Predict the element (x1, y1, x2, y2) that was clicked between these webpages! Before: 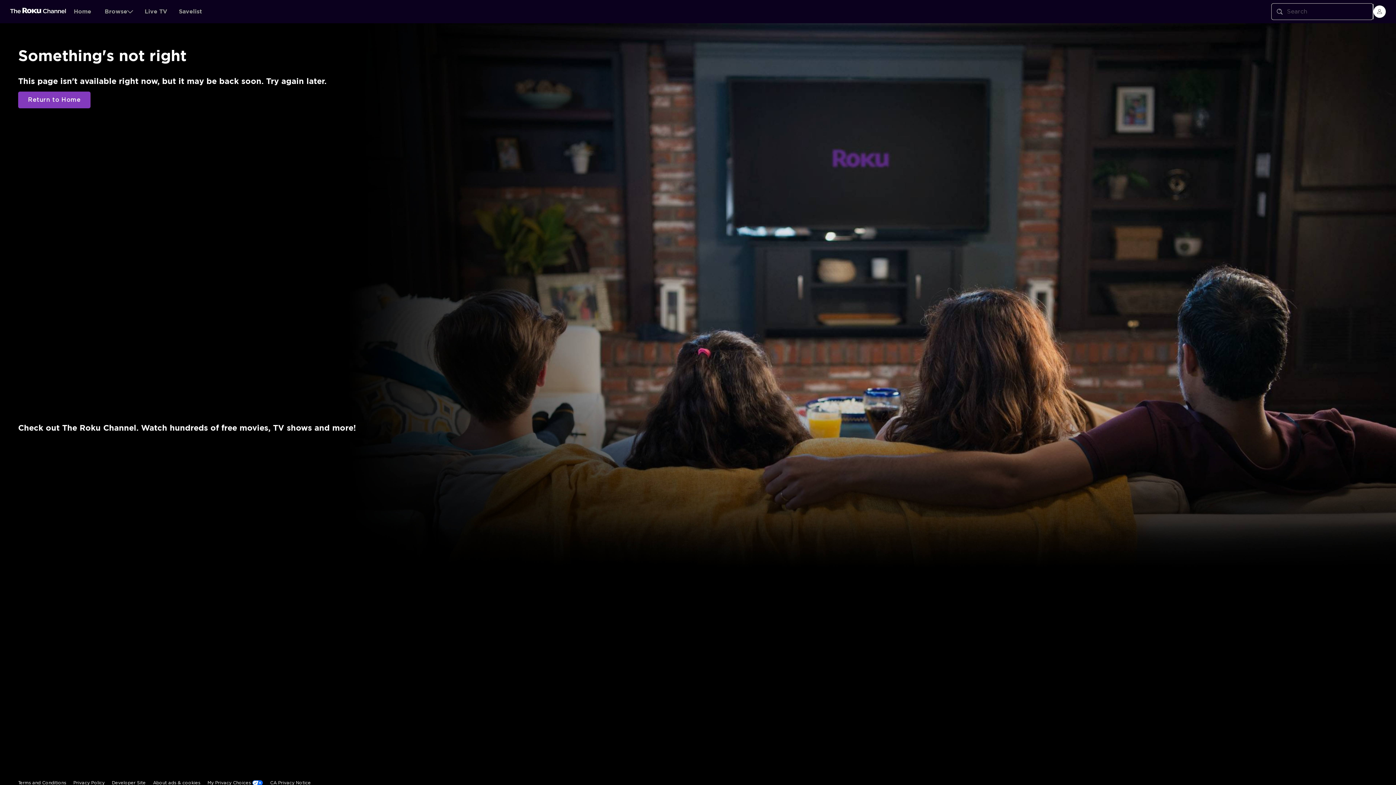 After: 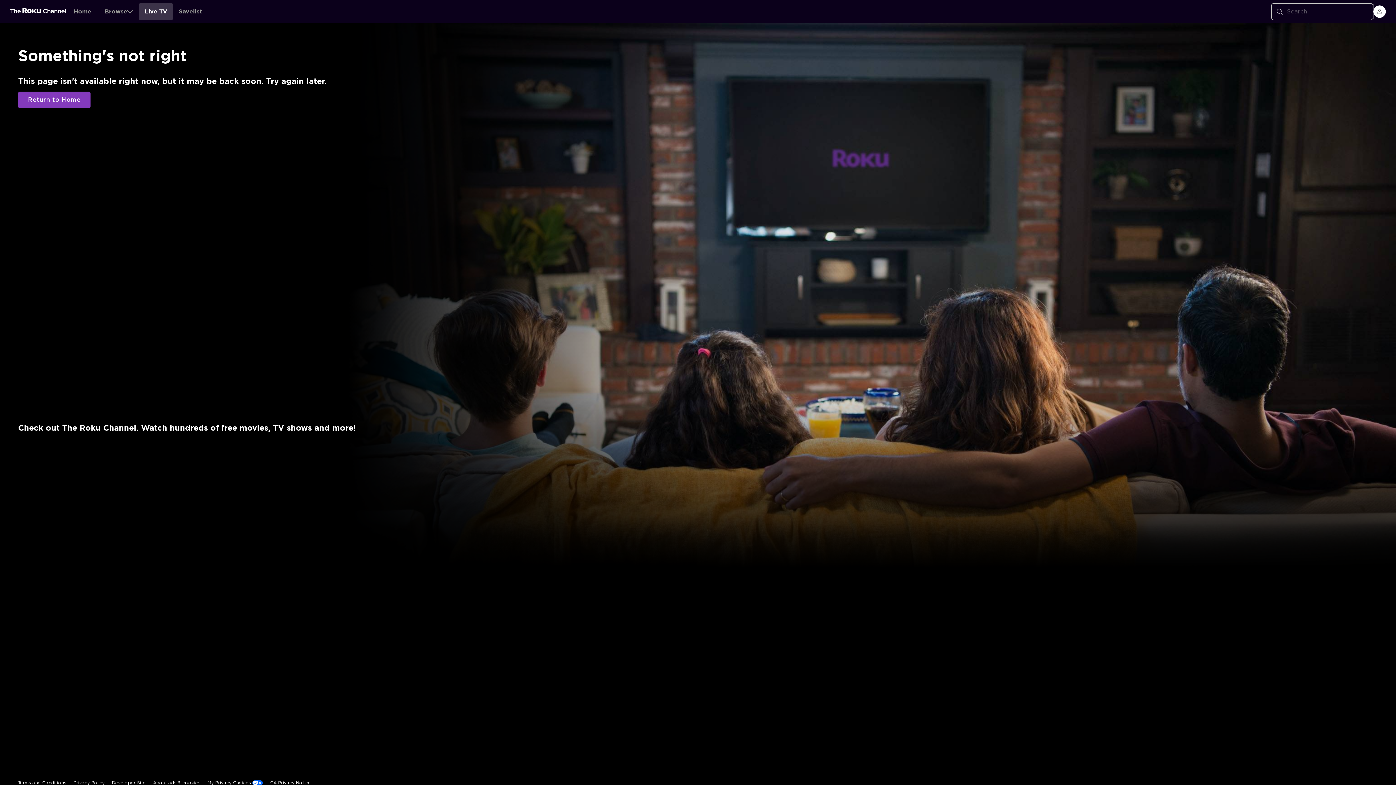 Action: label: Live TV bbox: (136, 2, 168, 20)